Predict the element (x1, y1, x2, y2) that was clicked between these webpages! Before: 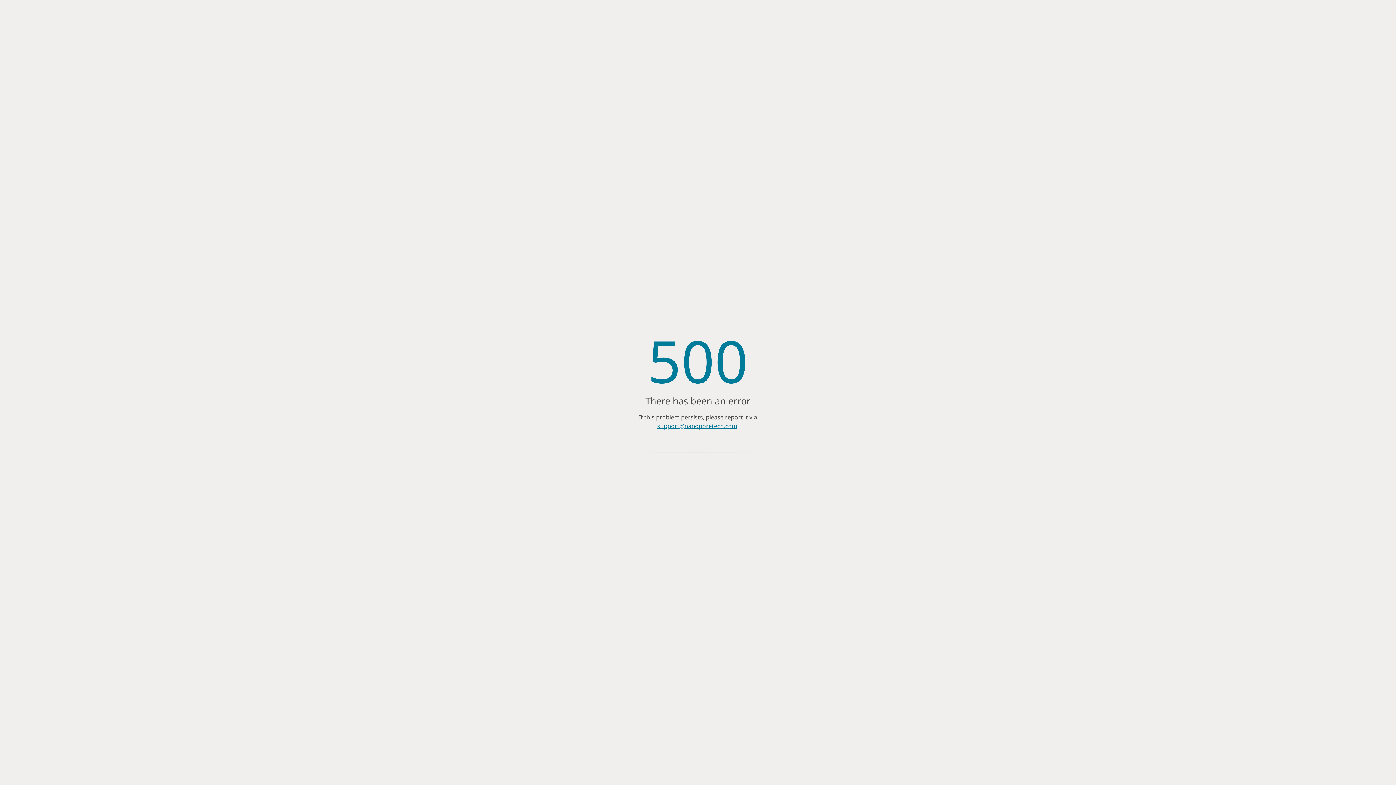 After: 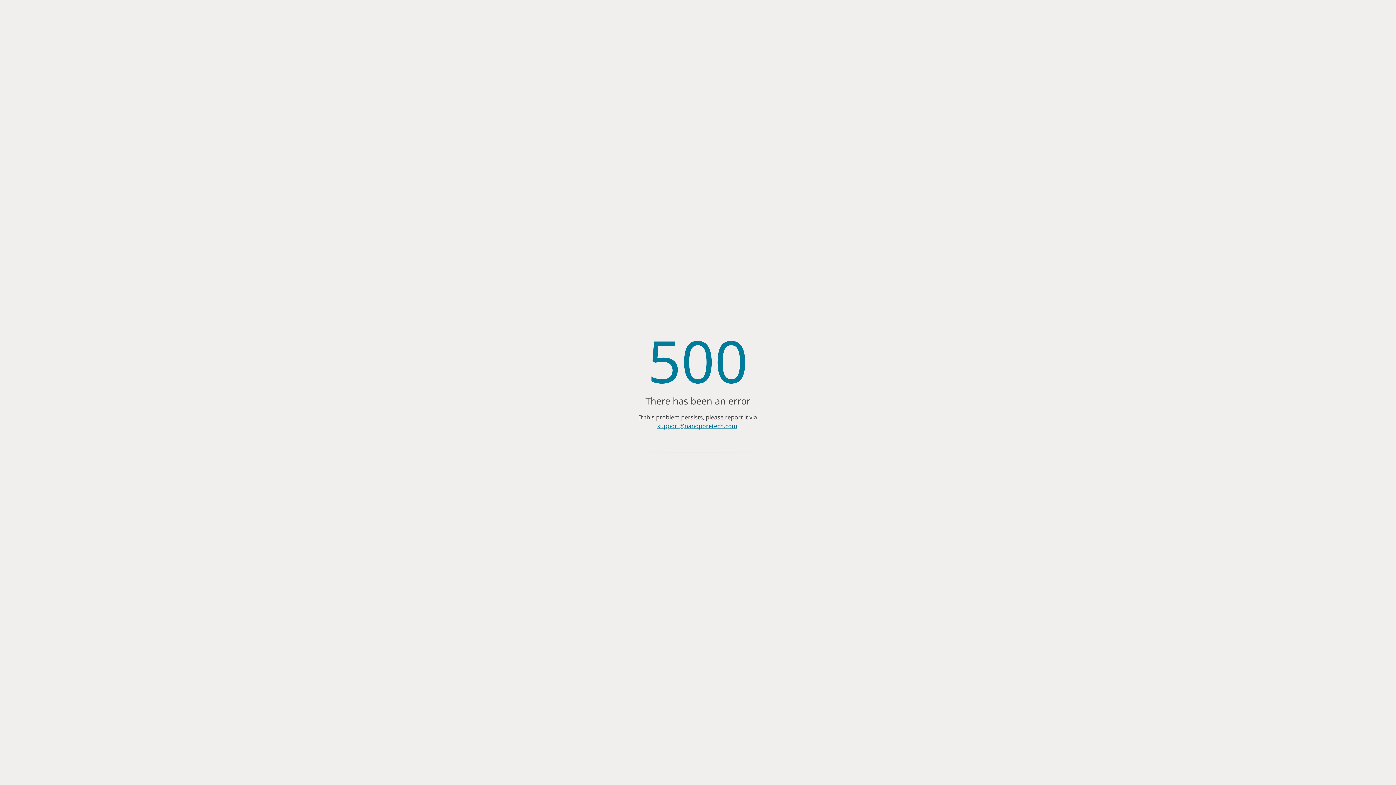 Action: bbox: (657, 422, 737, 430) label: support@nanoporetech.com